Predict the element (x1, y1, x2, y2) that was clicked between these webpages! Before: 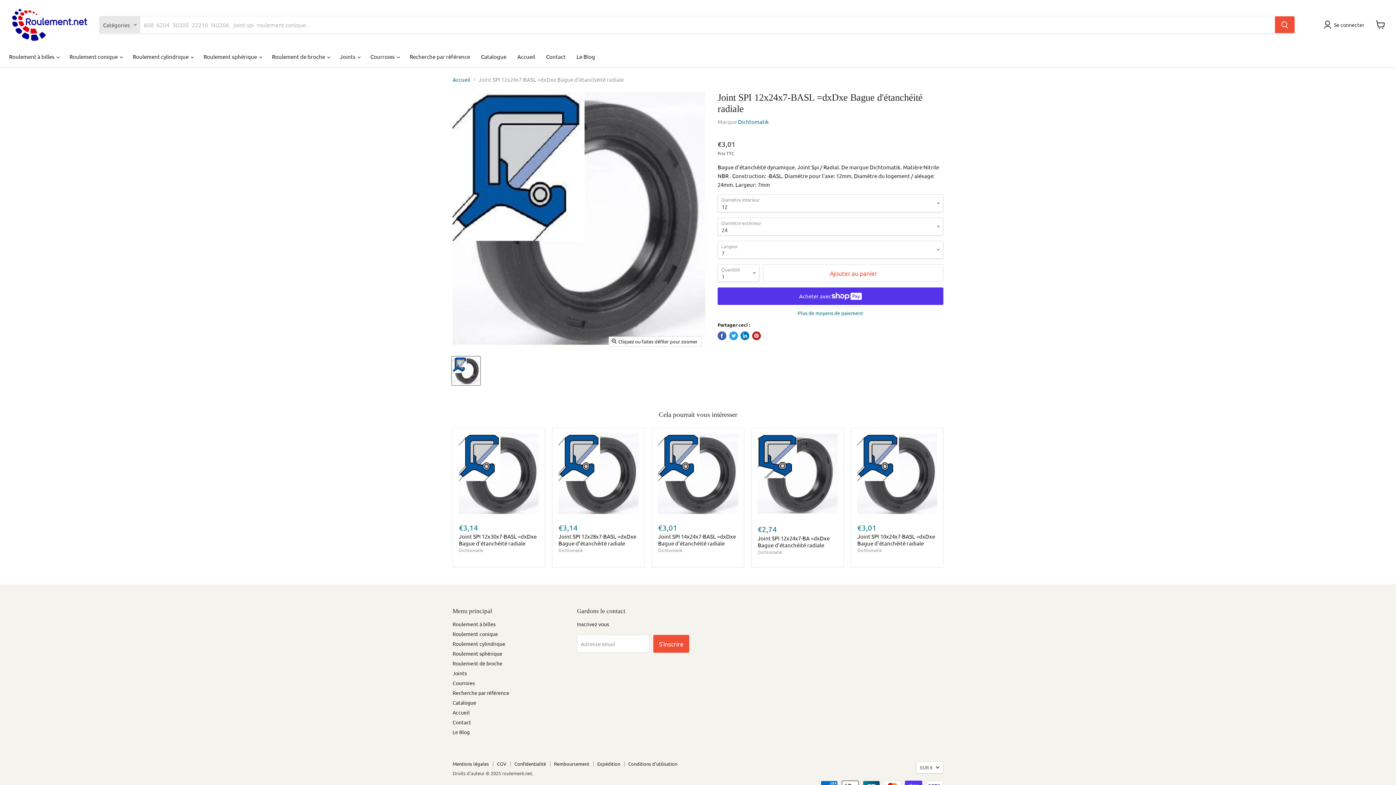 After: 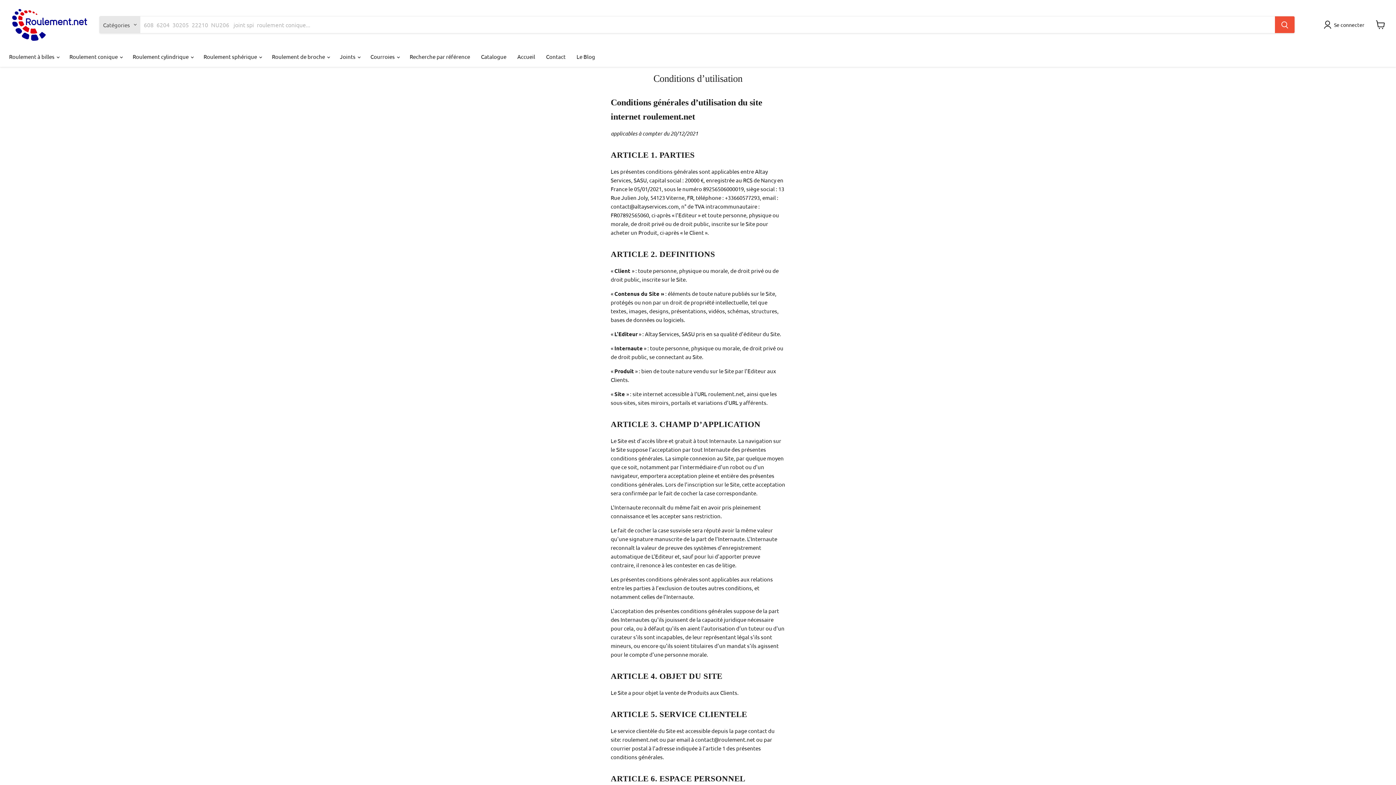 Action: label: Conditions d'utilisation bbox: (628, 761, 677, 767)